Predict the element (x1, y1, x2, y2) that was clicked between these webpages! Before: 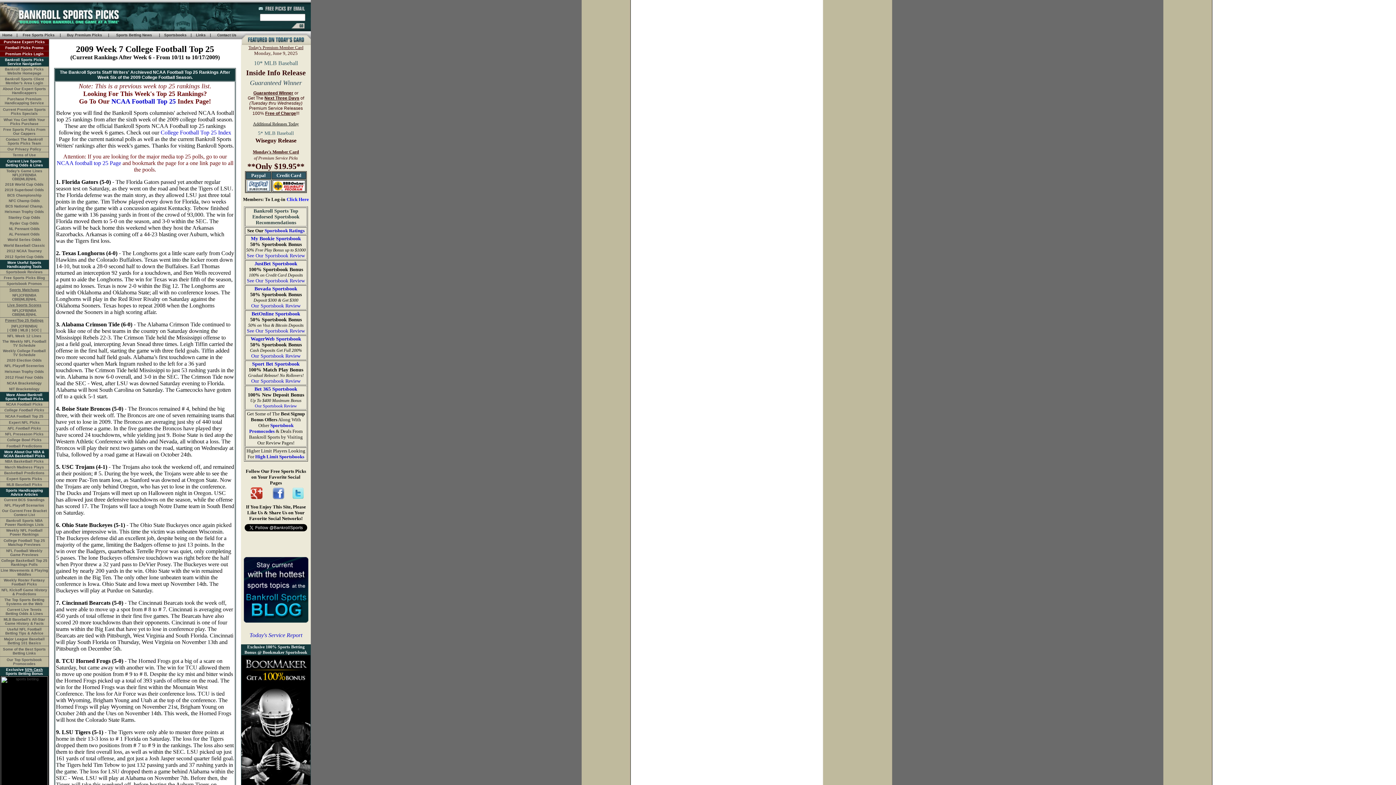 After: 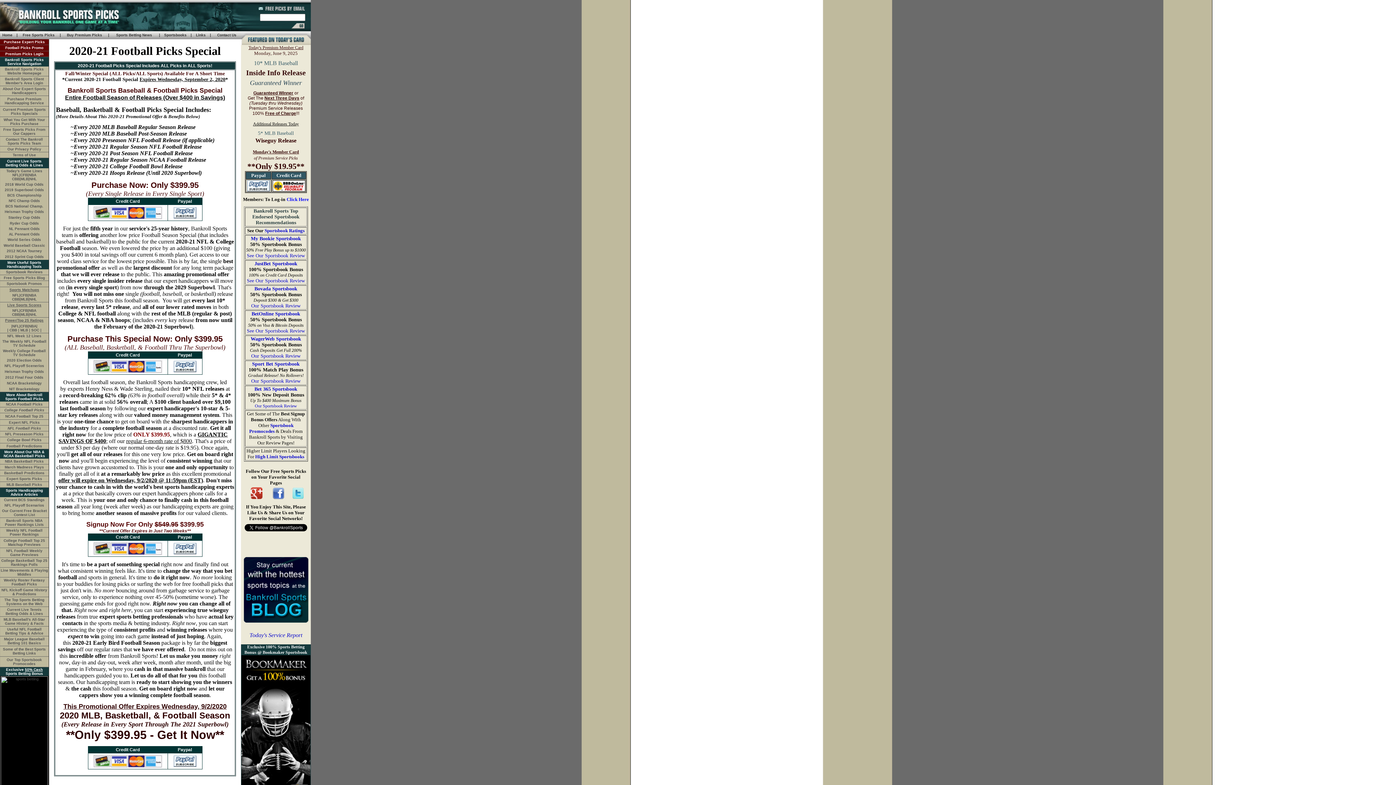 Action: bbox: (5, 45, 43, 49) label: Football Picks Promo